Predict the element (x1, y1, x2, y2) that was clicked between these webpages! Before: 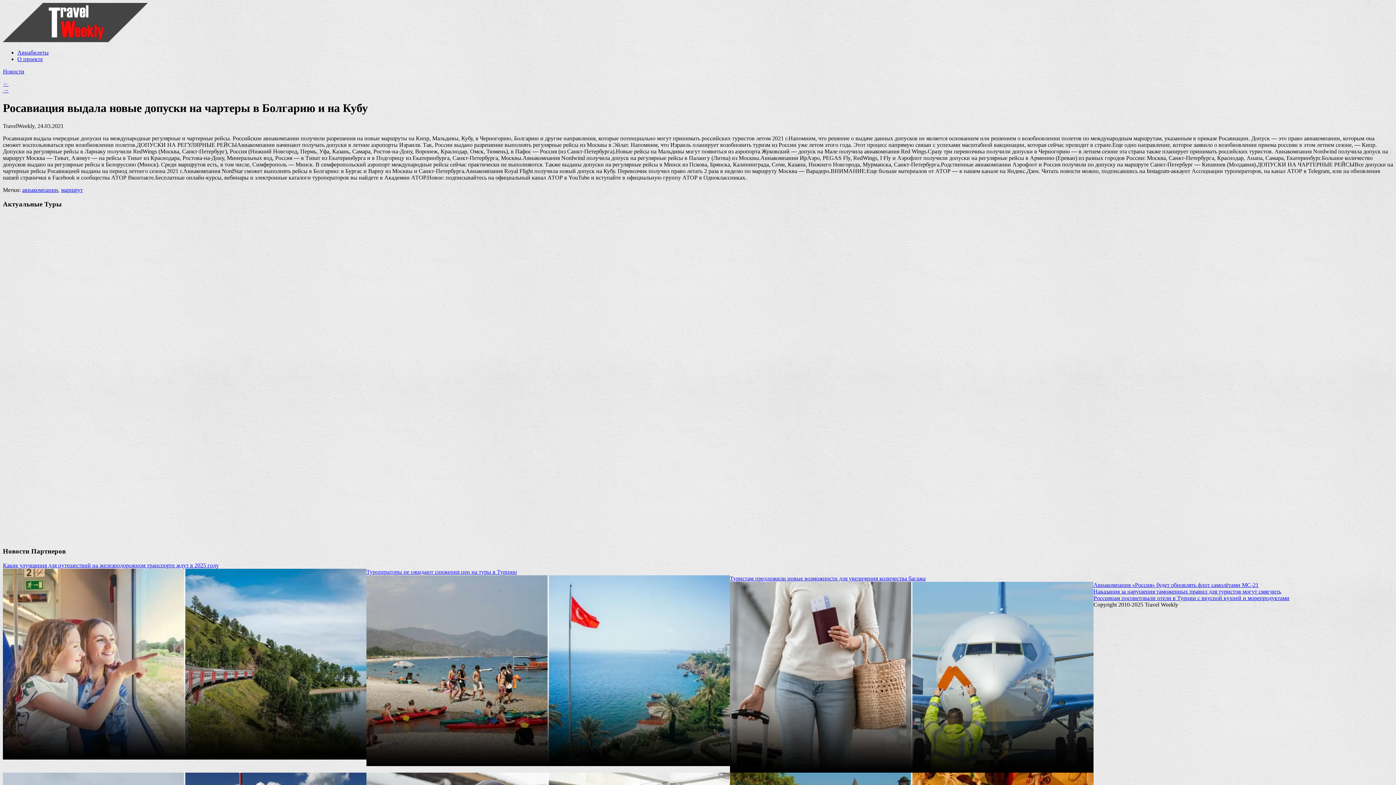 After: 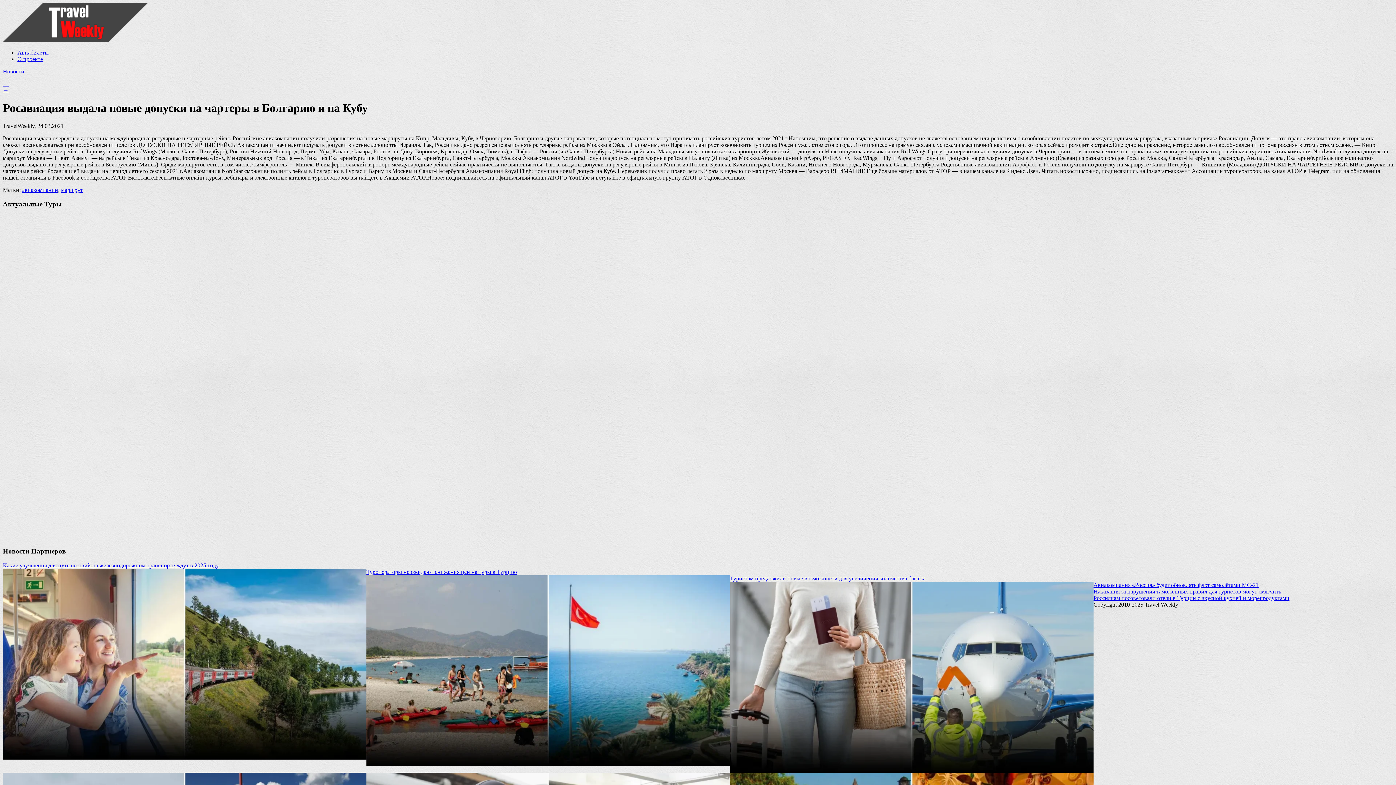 Action: label: Авиакомпания «Россия» будет обновлять флот самолётами МС-21 bbox: (1093, 582, 1258, 588)